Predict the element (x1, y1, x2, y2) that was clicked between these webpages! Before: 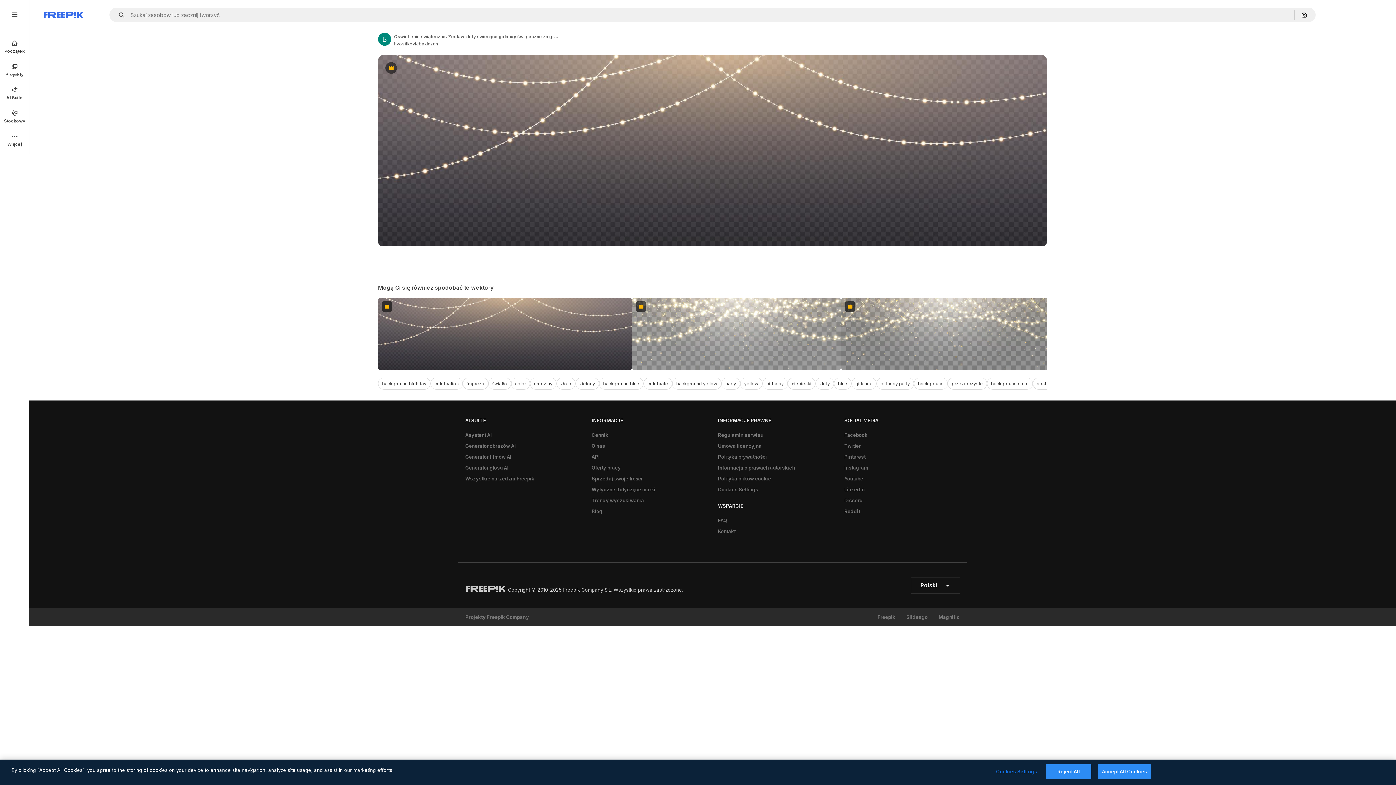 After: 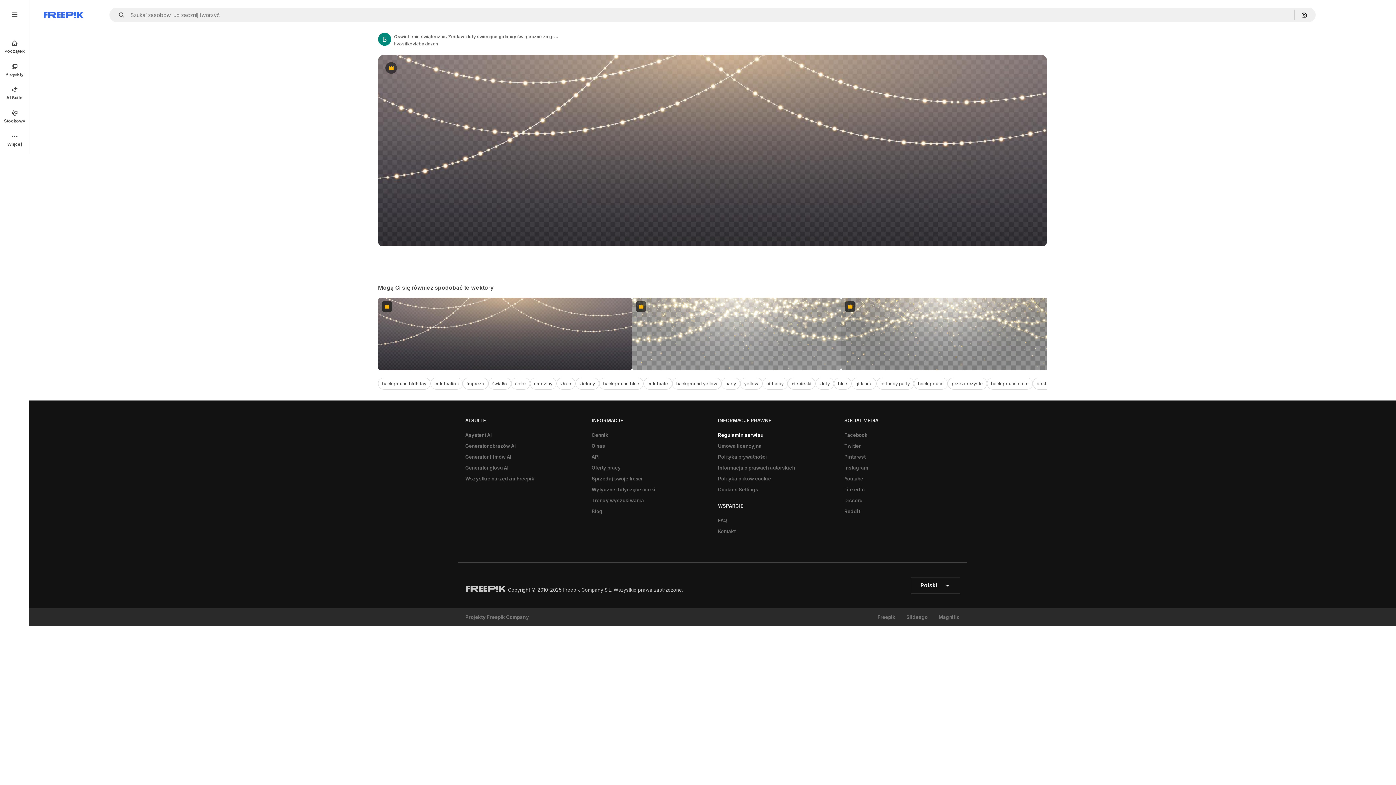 Action: label: Regulamin serwisu bbox: (714, 429, 767, 440)